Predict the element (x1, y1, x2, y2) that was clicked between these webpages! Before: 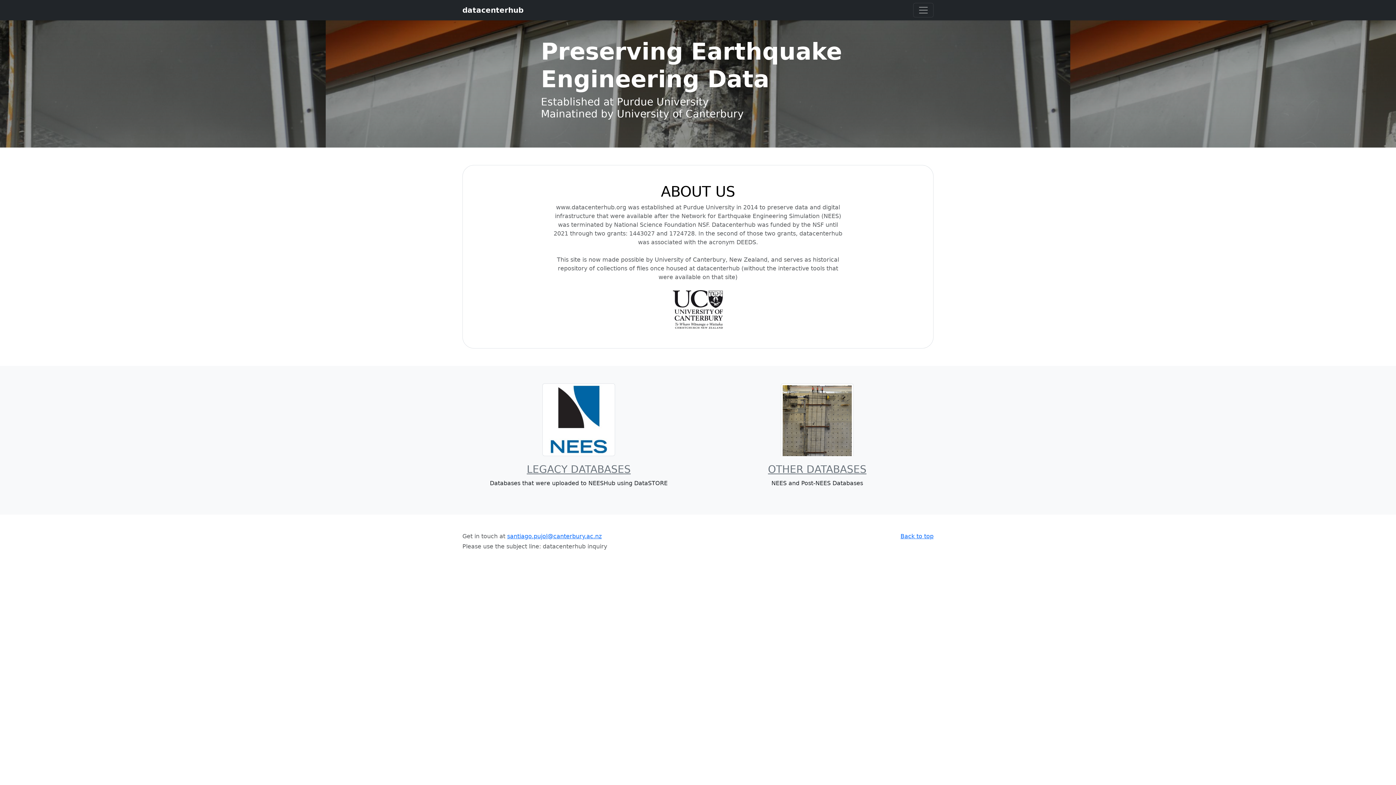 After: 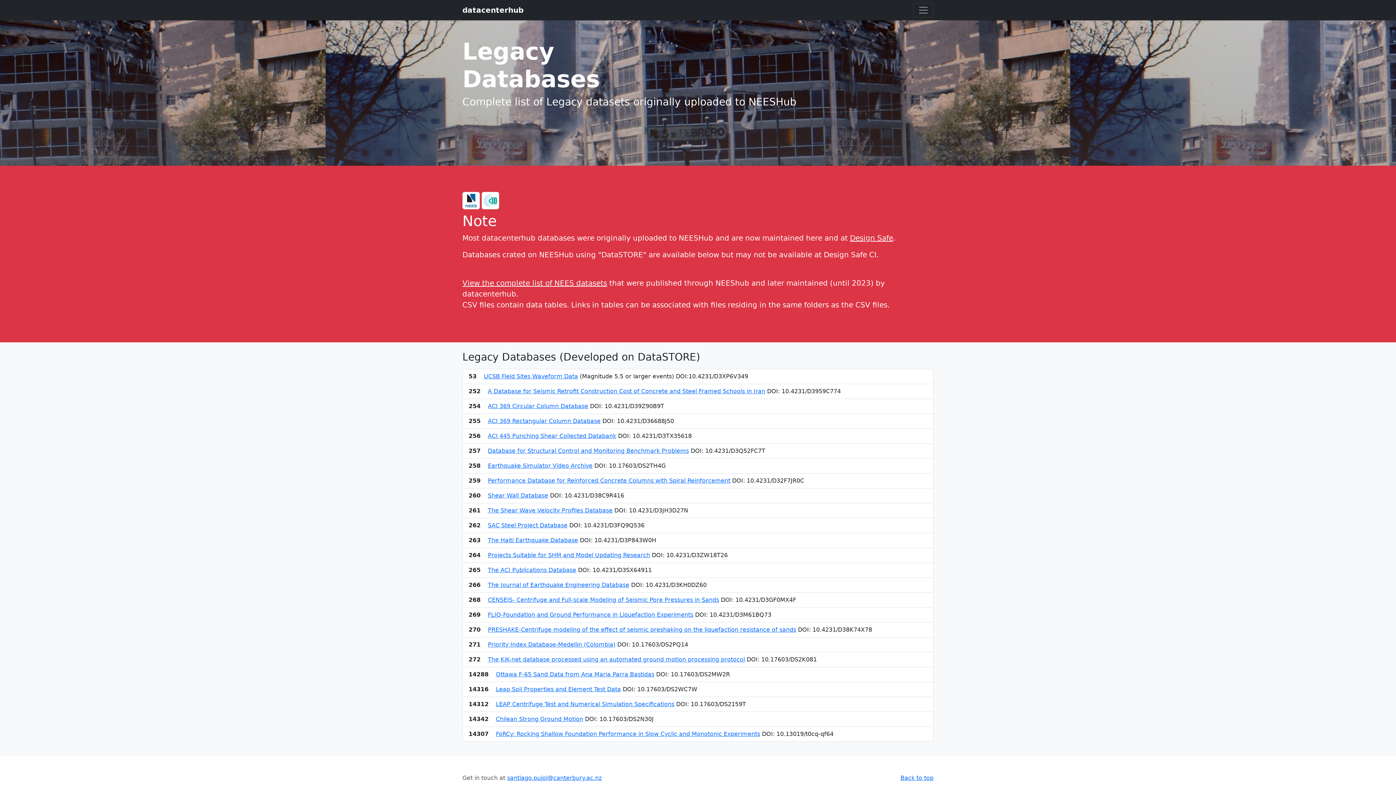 Action: label: LEGACY DATABASES bbox: (526, 463, 630, 475)